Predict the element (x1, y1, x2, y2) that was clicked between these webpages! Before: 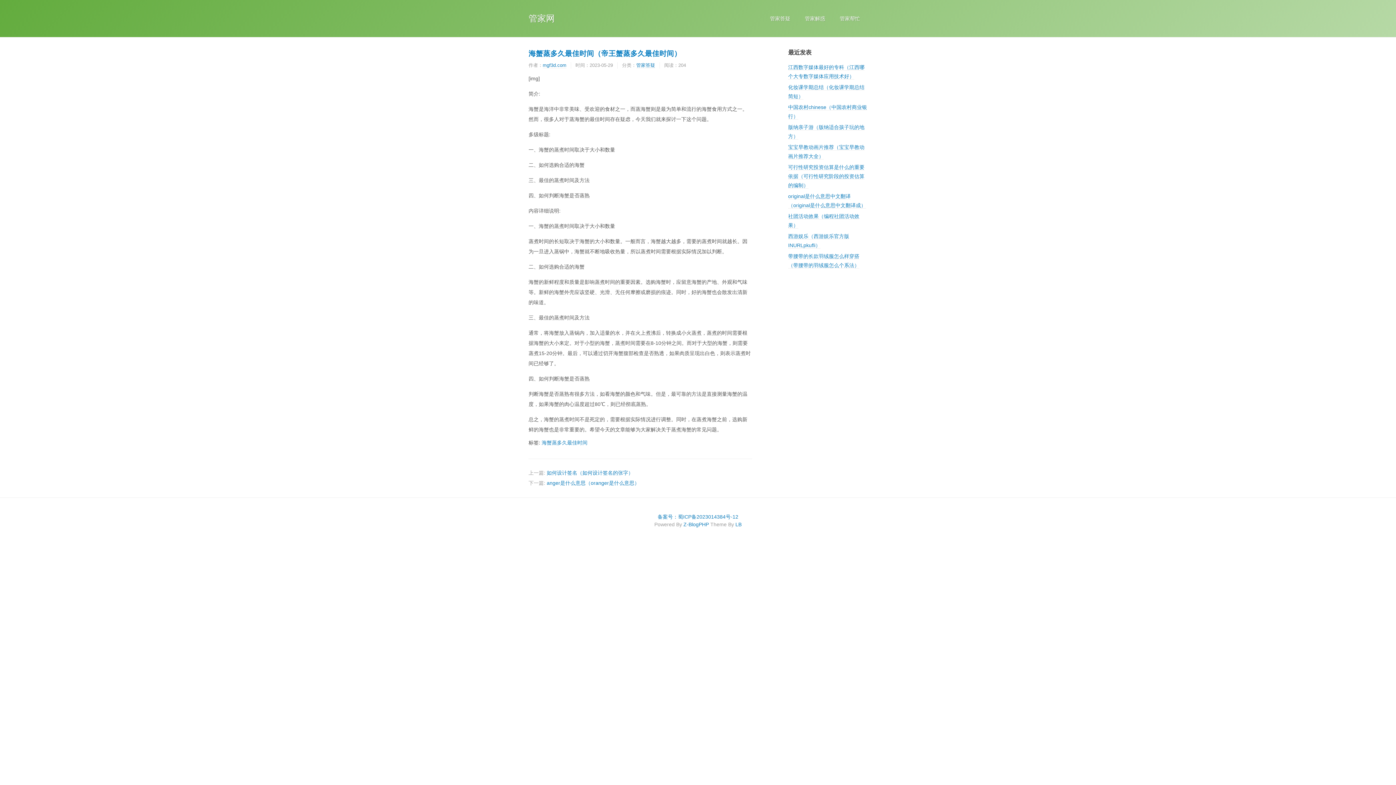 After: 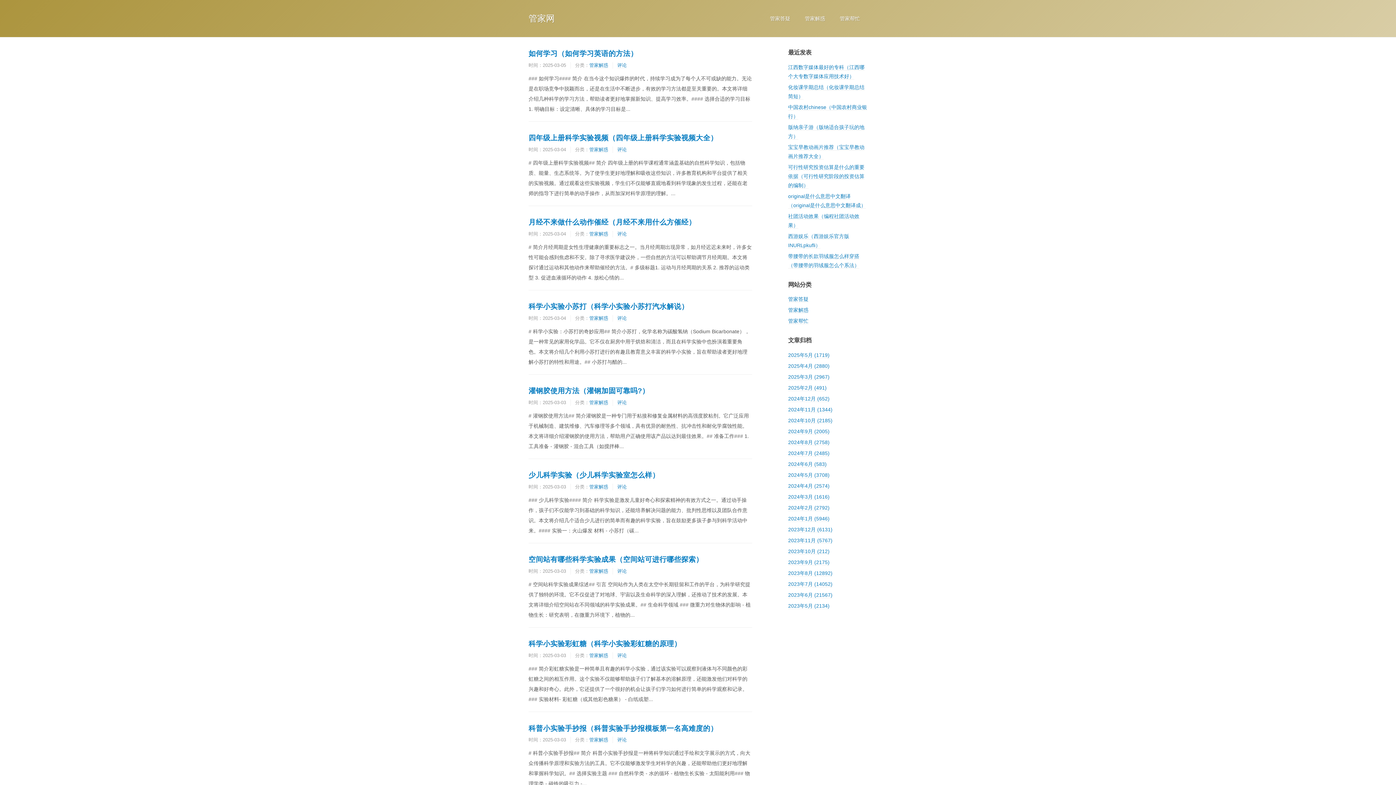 Action: label: 管家解惑 bbox: (797, 12, 832, 24)